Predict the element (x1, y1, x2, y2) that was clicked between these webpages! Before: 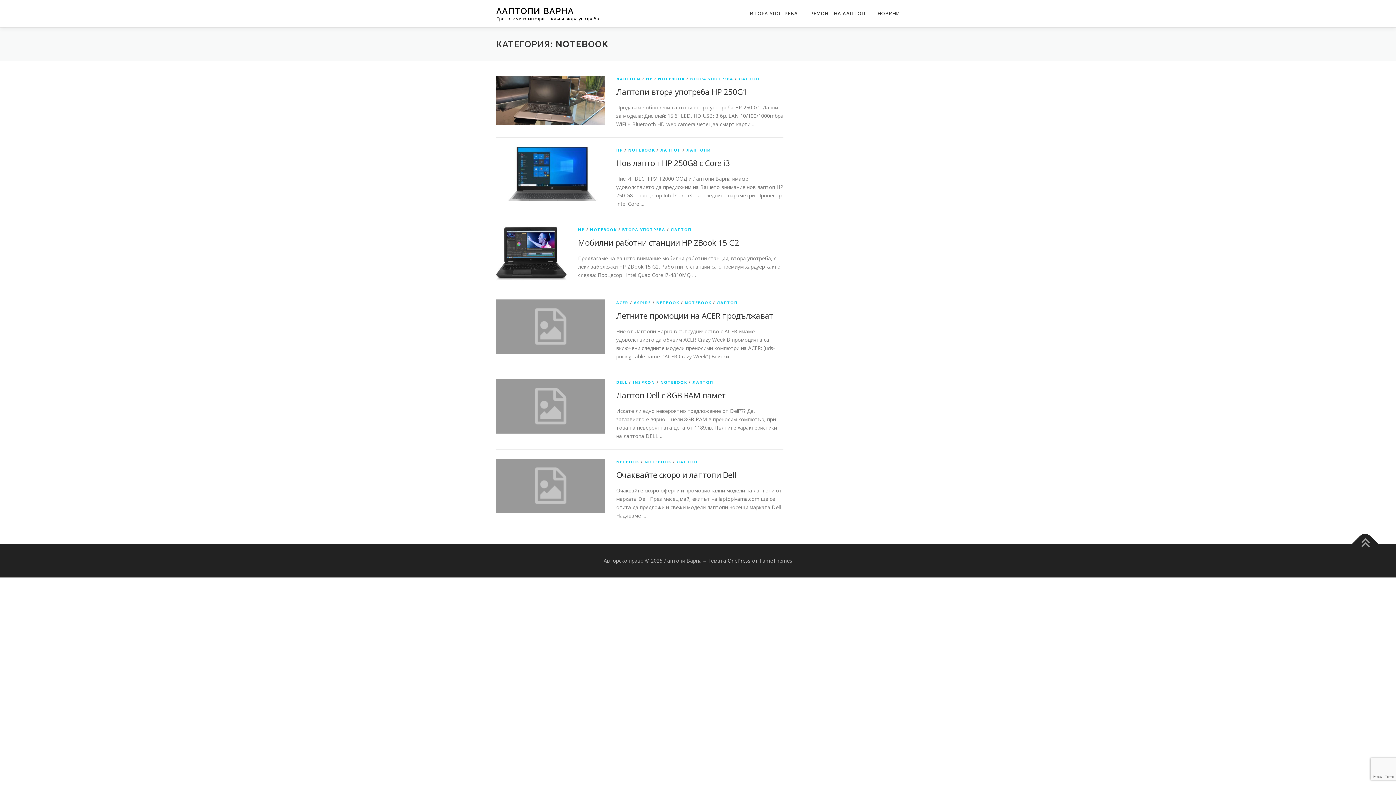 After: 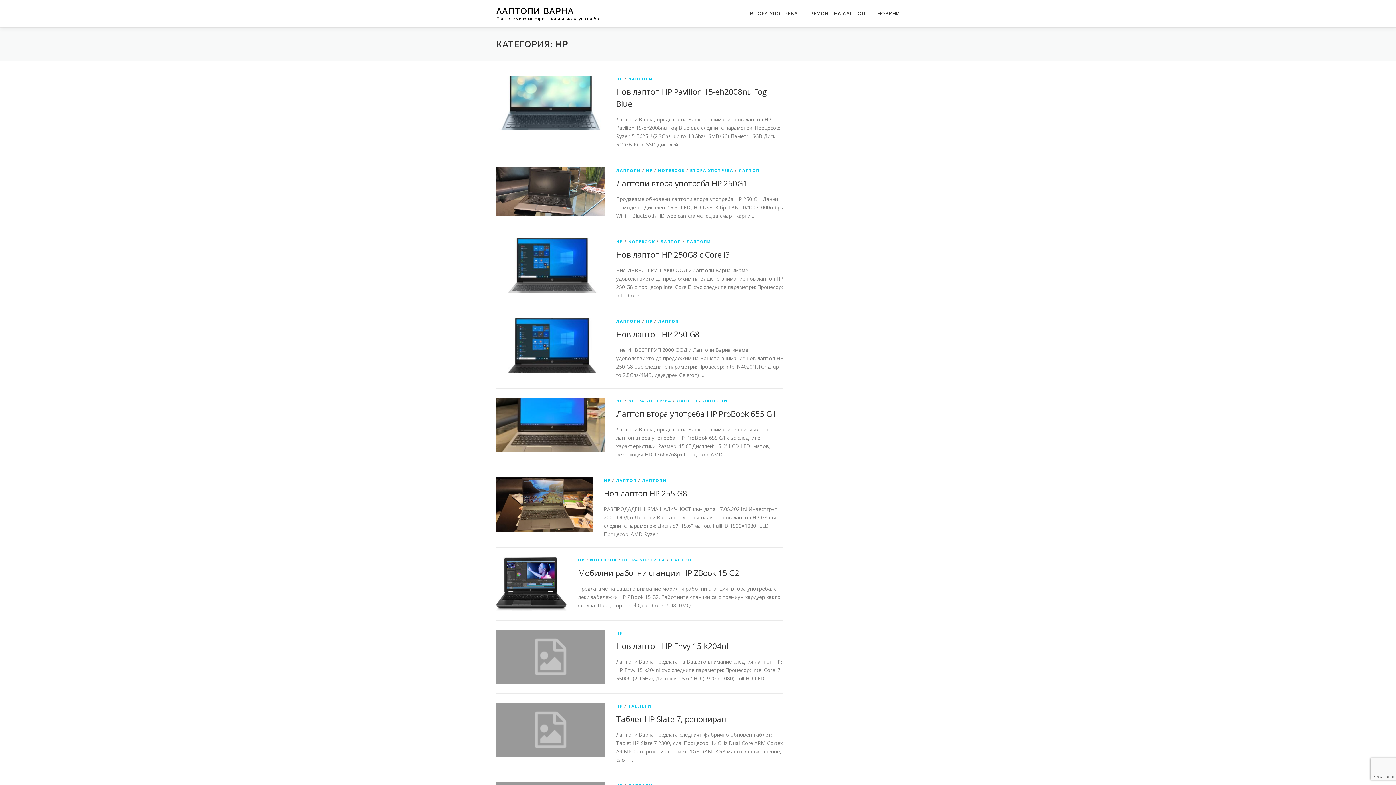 Action: bbox: (616, 147, 623, 152) label: HP